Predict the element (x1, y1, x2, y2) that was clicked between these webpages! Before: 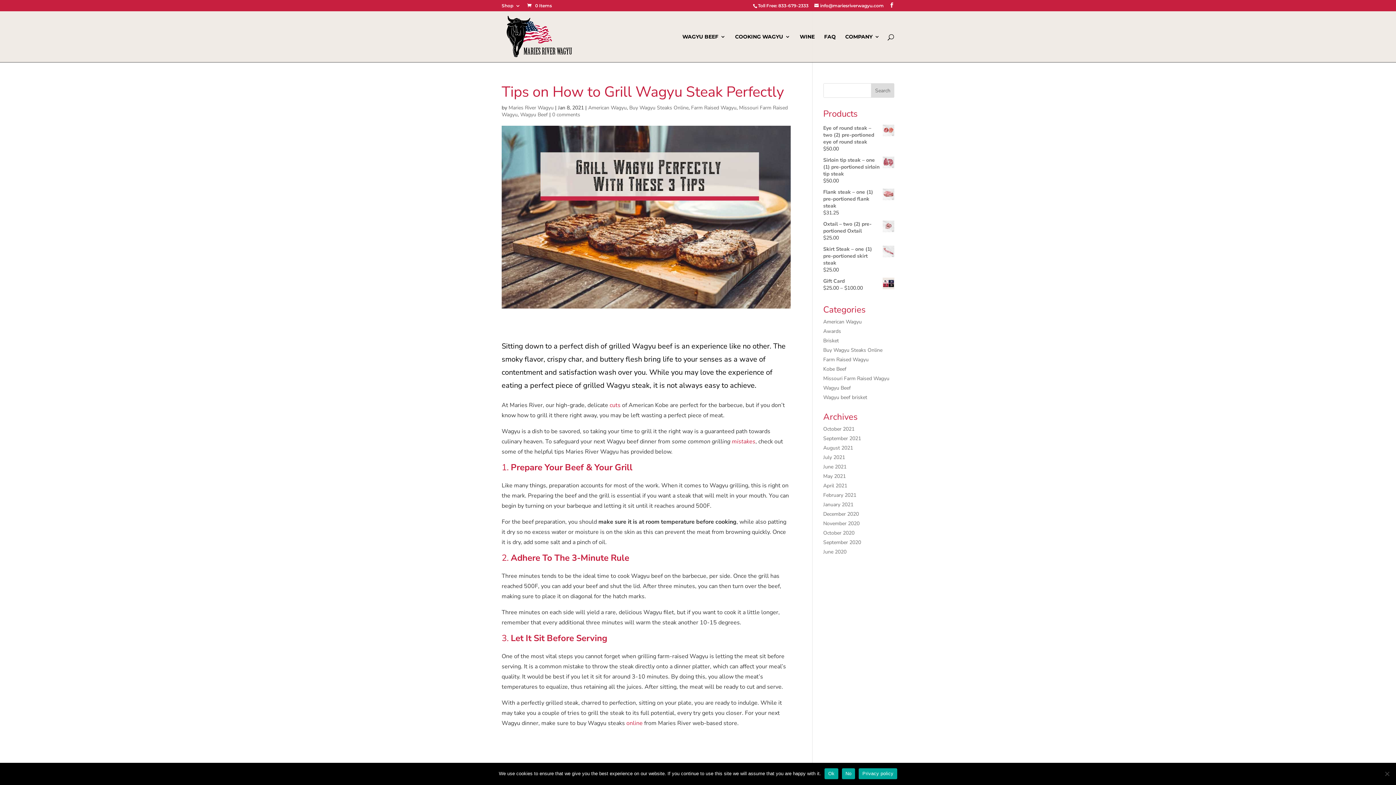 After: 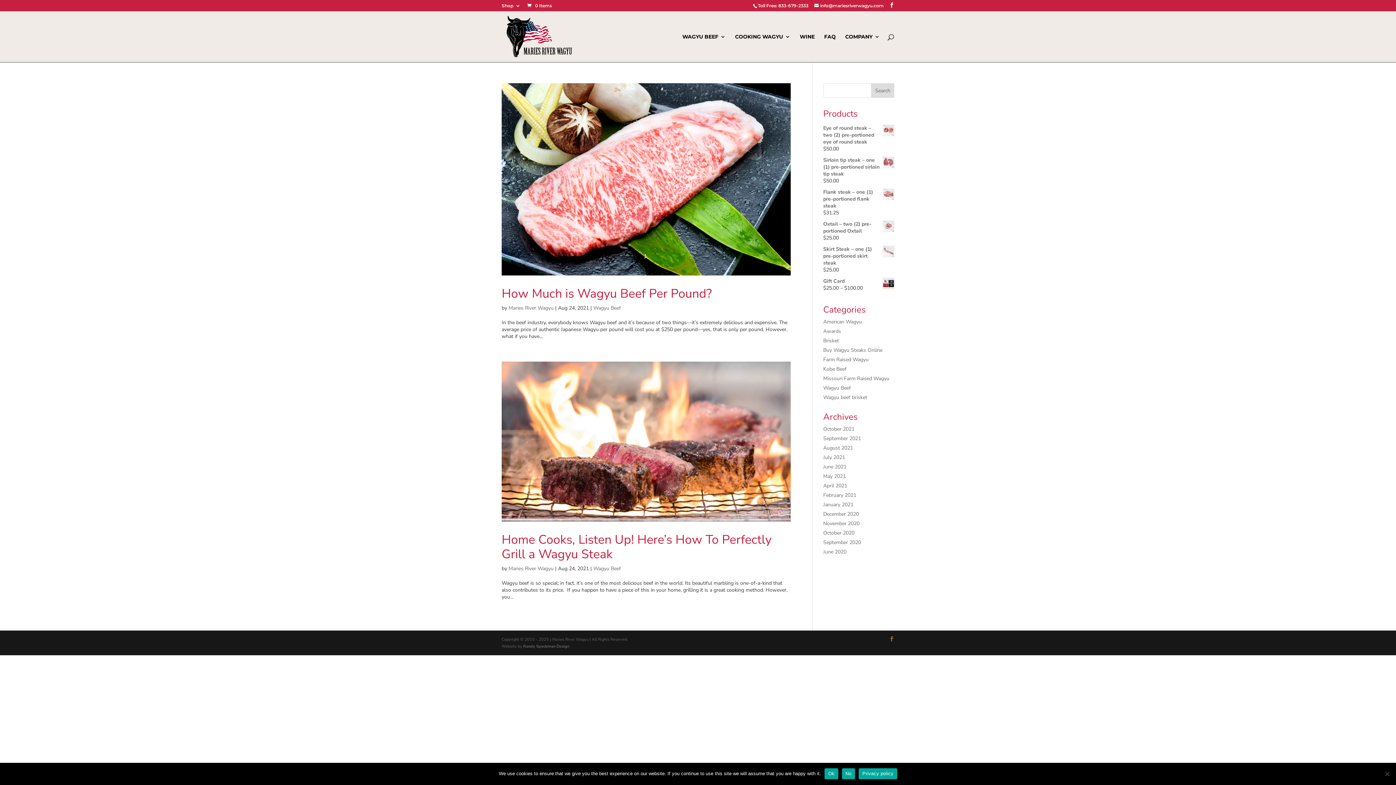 Action: label: August 2021 bbox: (823, 444, 853, 451)